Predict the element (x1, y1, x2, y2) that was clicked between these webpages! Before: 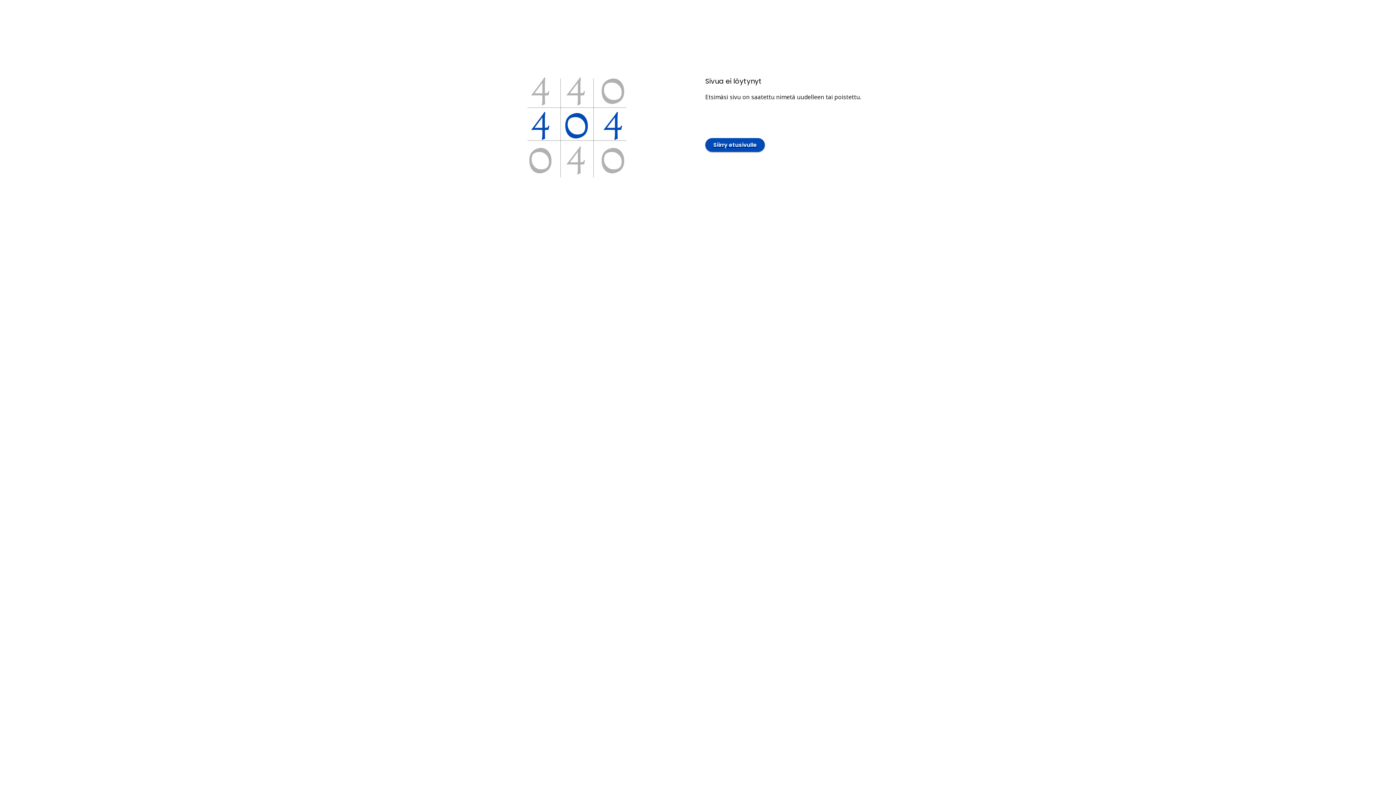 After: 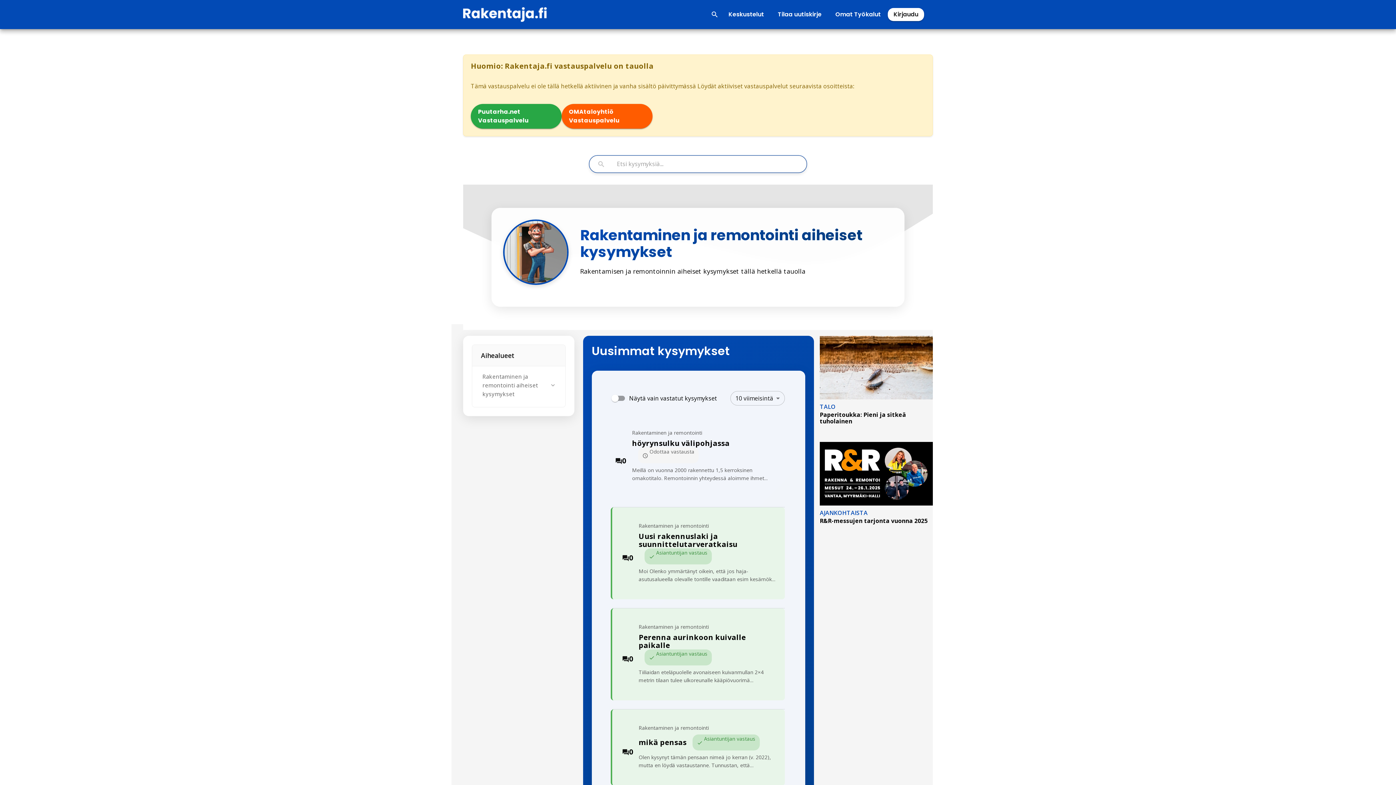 Action: bbox: (705, 125, 765, 133) label: Siirry etusivulle